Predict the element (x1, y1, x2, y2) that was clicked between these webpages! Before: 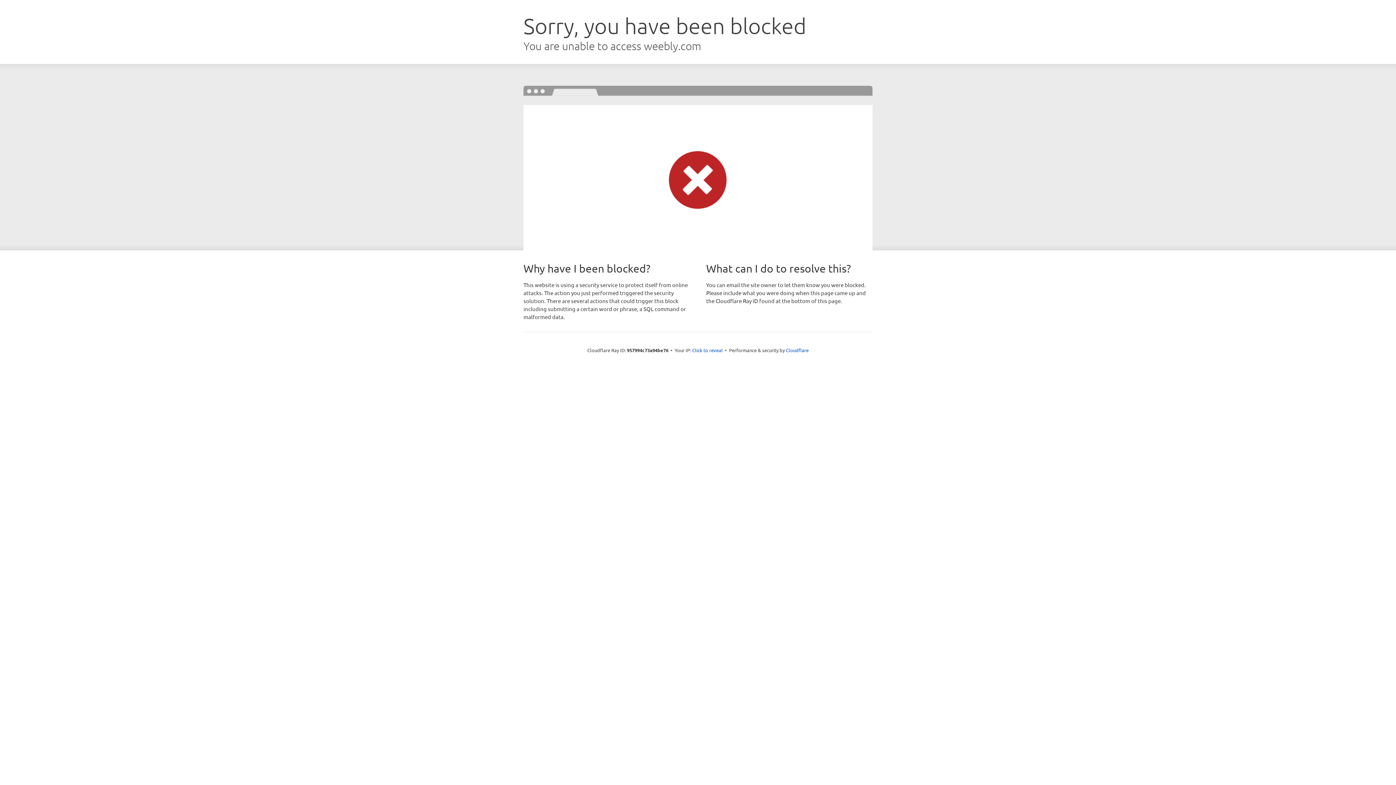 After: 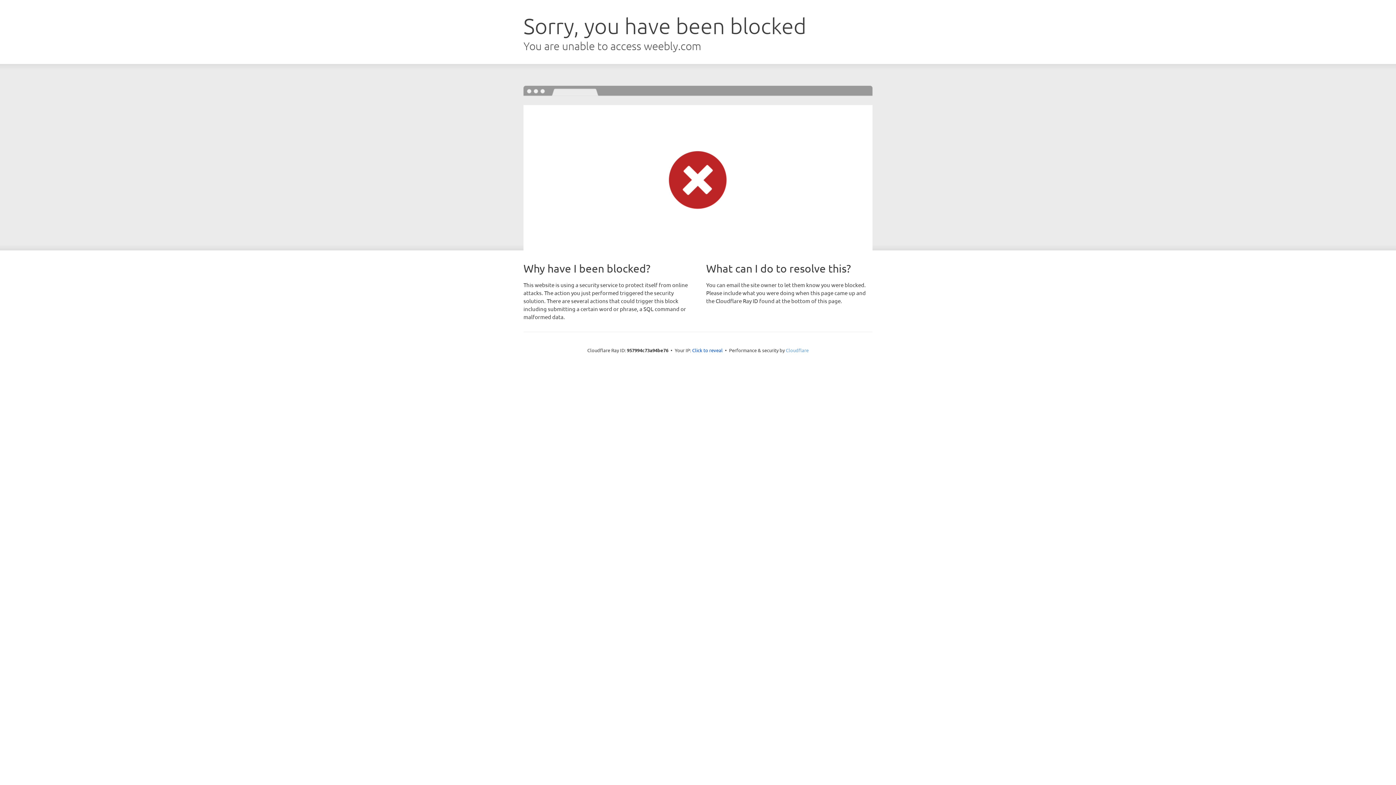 Action: label: Cloudflare bbox: (786, 347, 808, 353)